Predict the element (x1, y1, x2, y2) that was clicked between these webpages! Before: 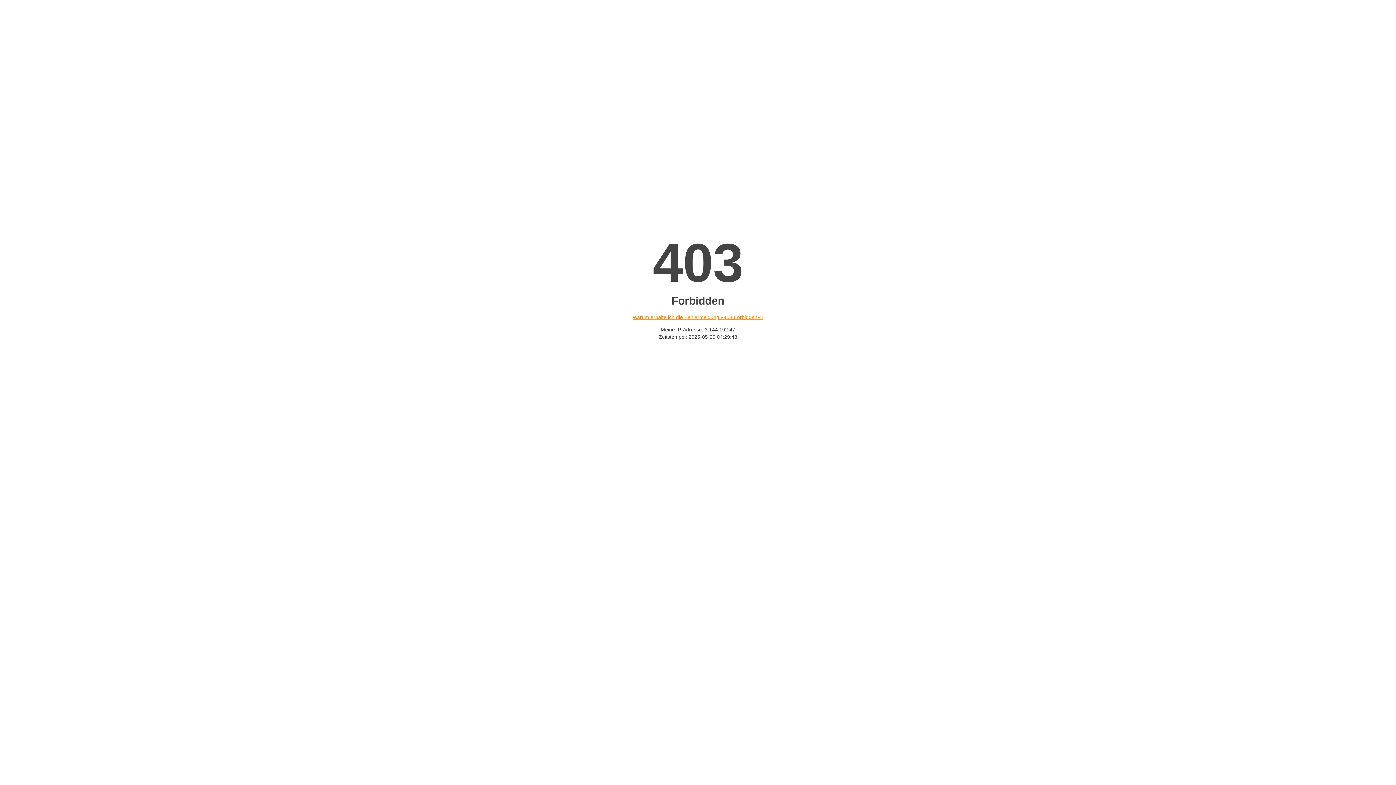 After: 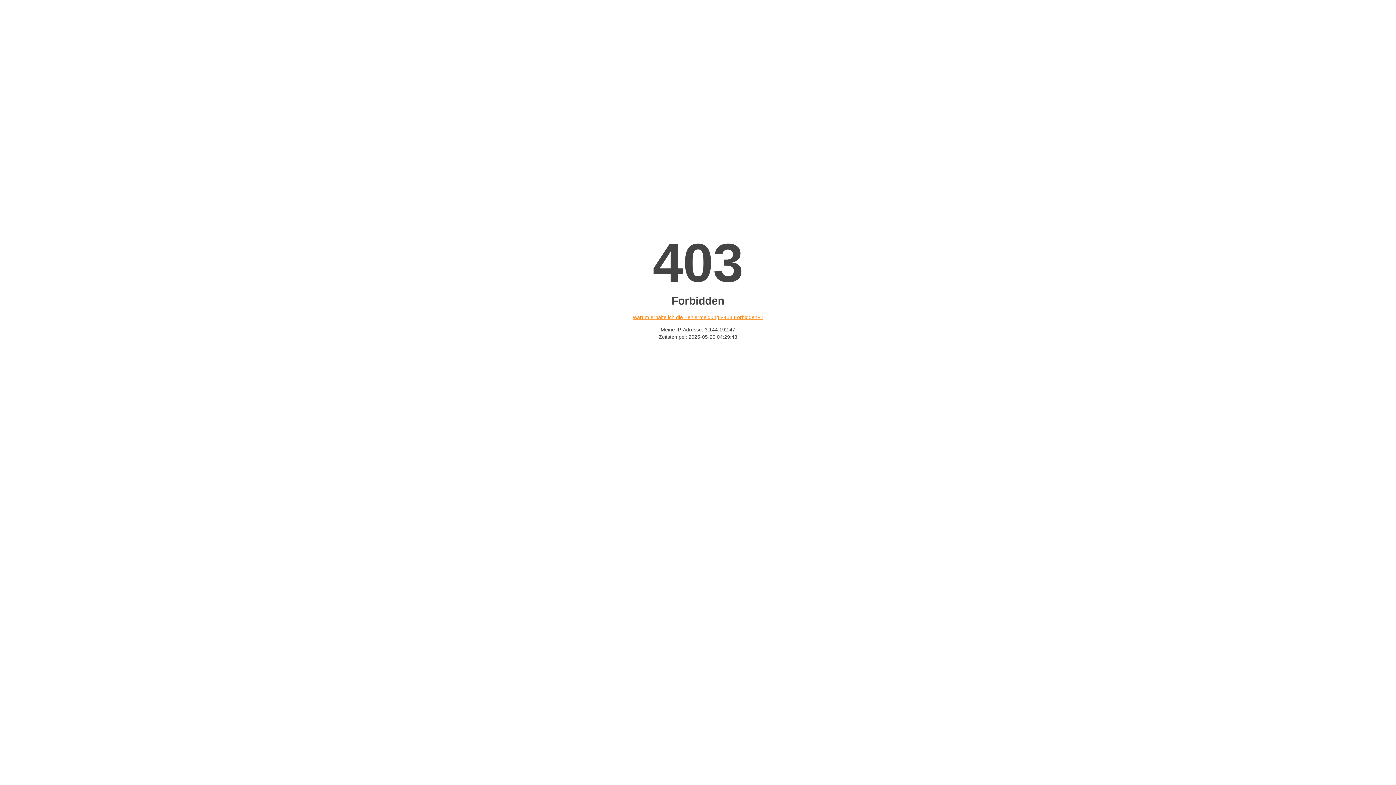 Action: label: Warum erhalte ich die Fehlermeldung «403 Forbidden»? bbox: (632, 314, 763, 320)